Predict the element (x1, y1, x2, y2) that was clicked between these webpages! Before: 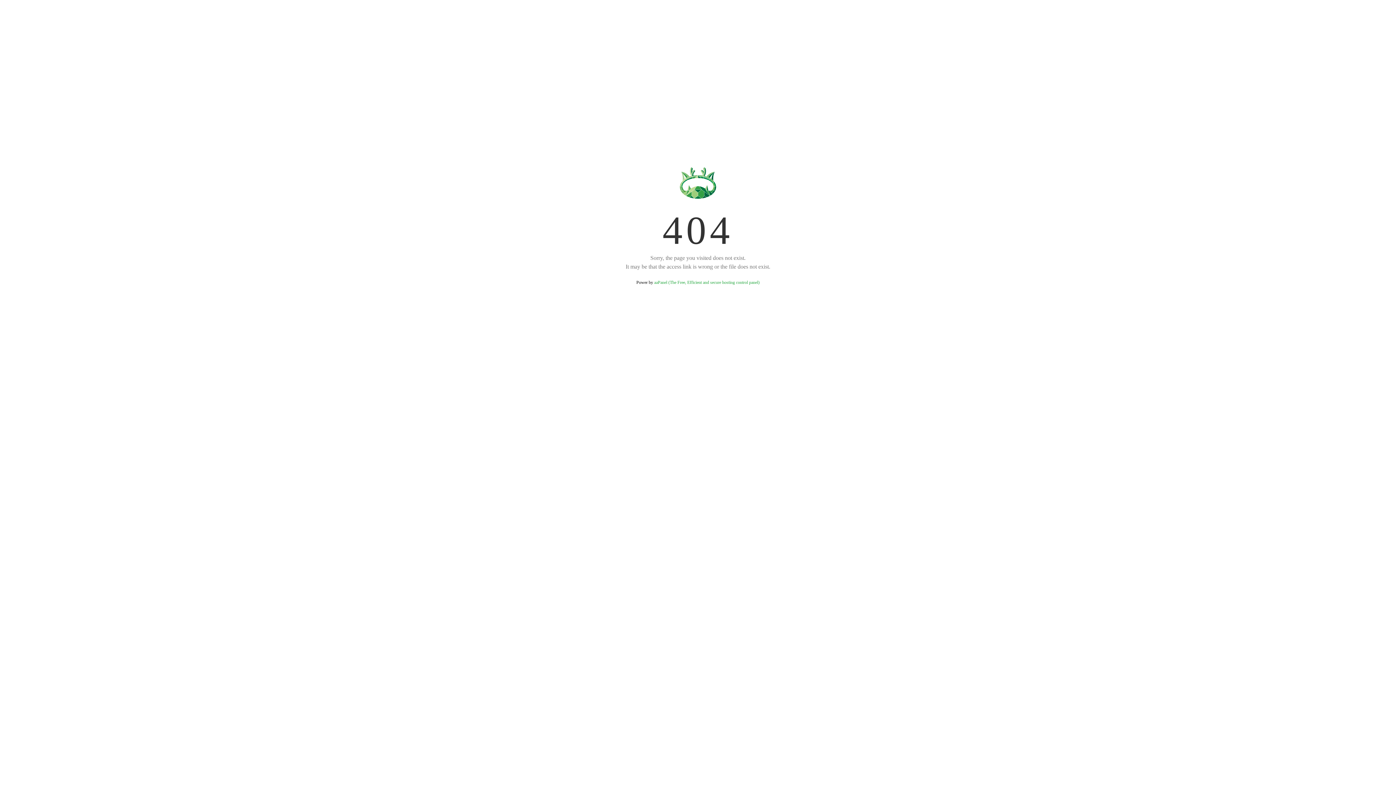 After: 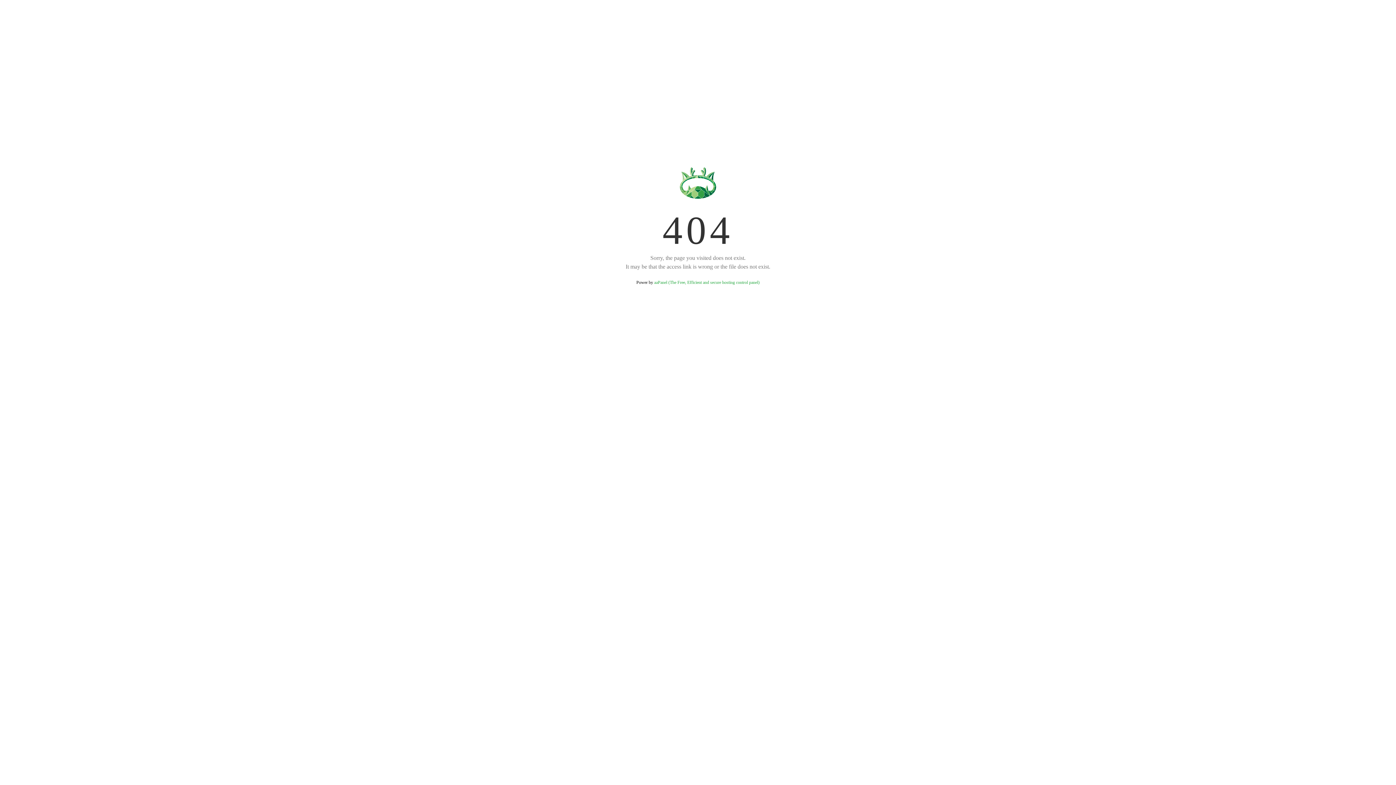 Action: label: aaPanel (The Free, Efficient and secure hosting control panel) bbox: (654, 280, 759, 285)